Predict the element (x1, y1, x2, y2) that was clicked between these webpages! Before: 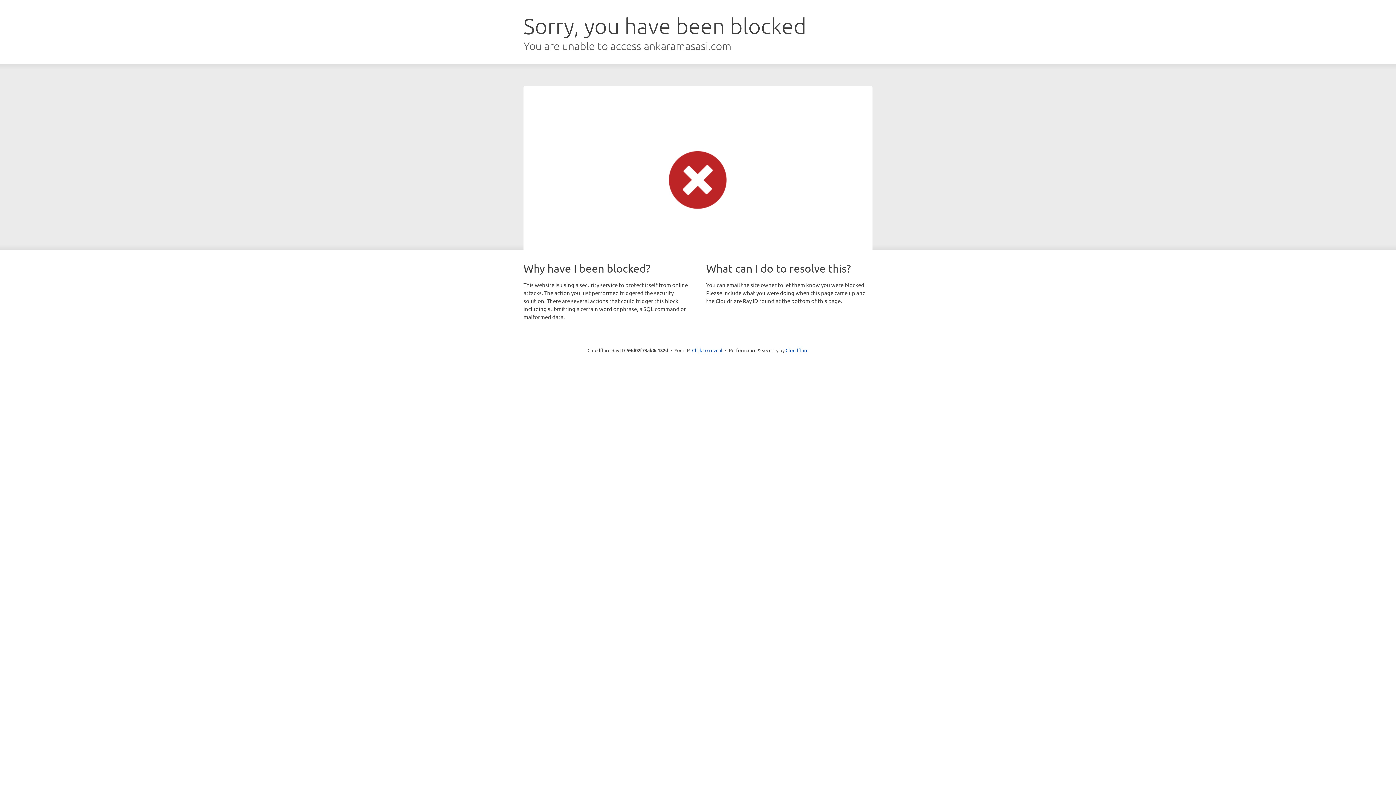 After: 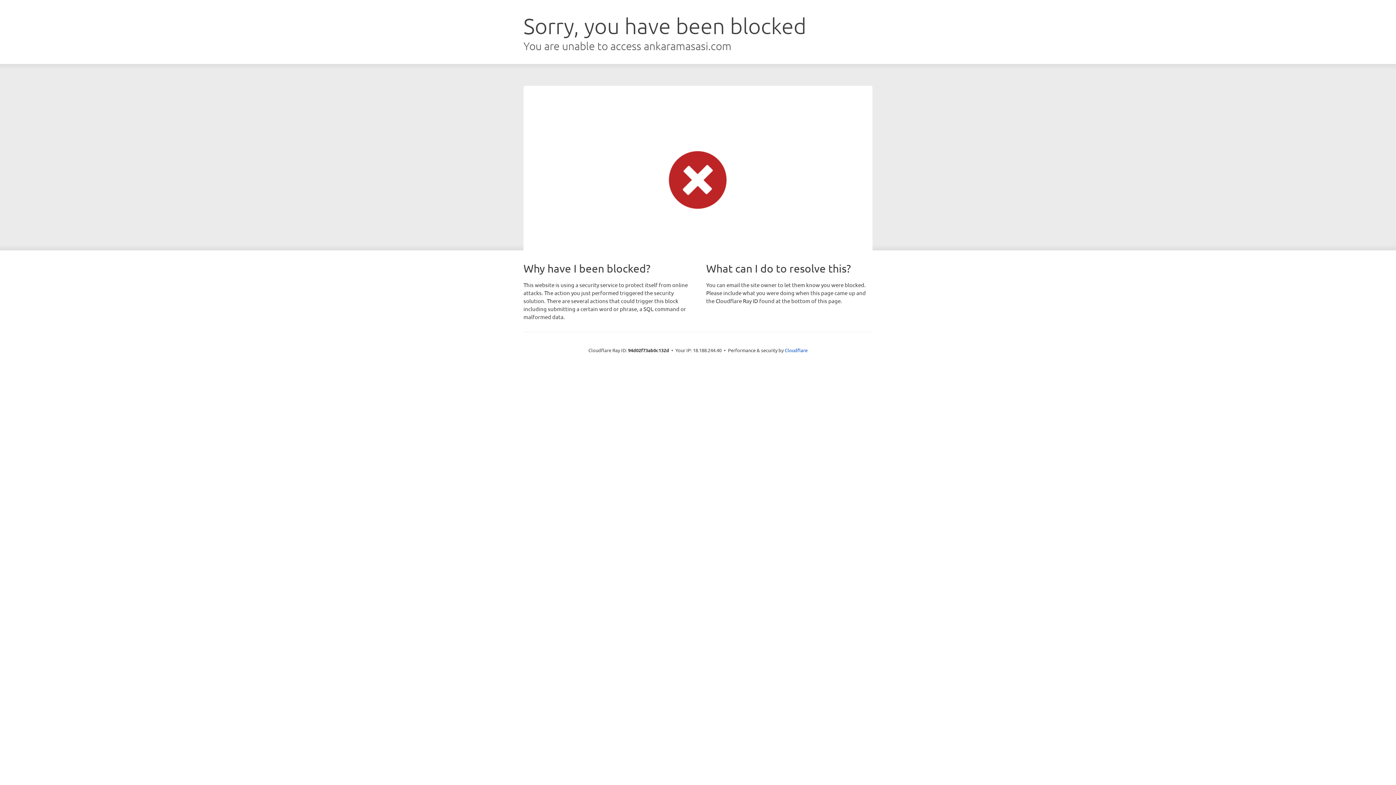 Action: bbox: (692, 346, 722, 353) label: Click to reveal